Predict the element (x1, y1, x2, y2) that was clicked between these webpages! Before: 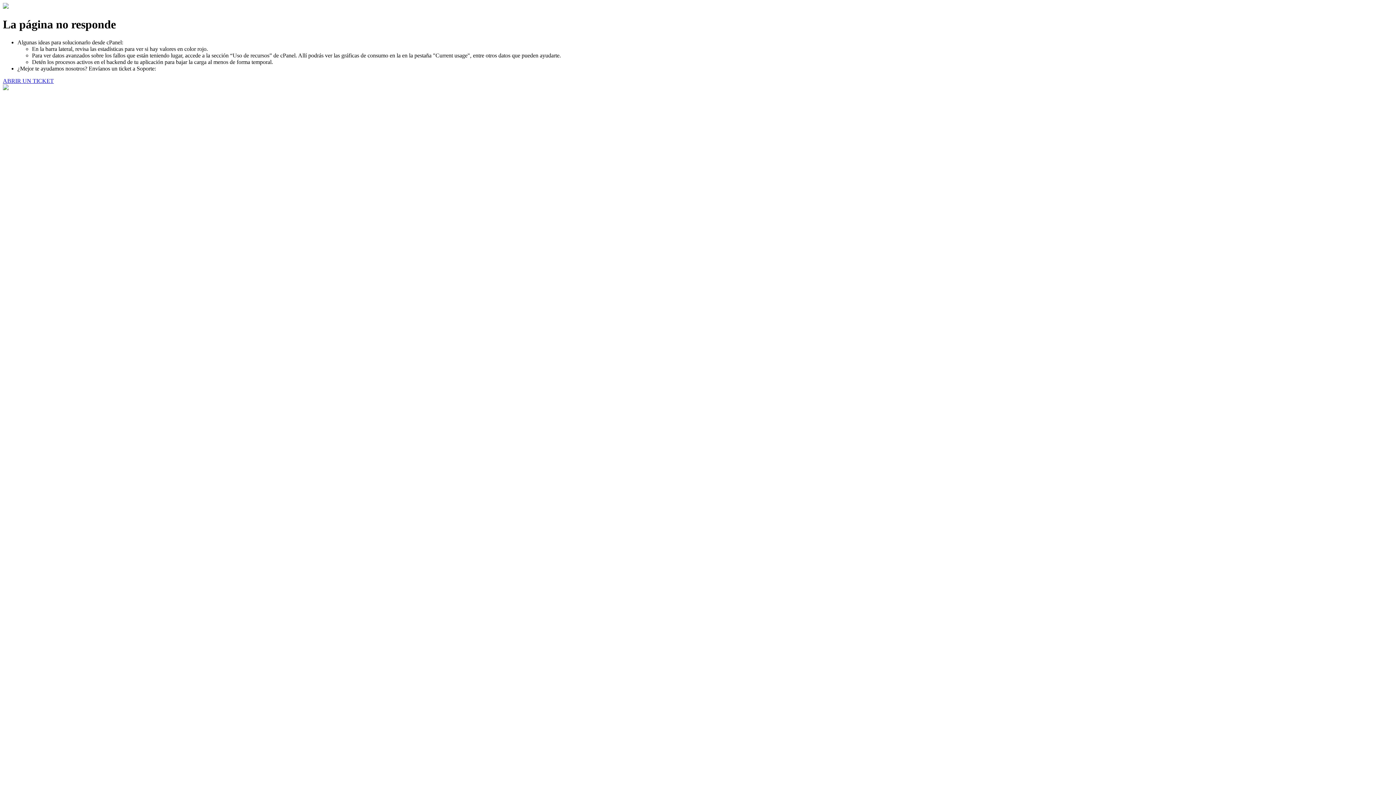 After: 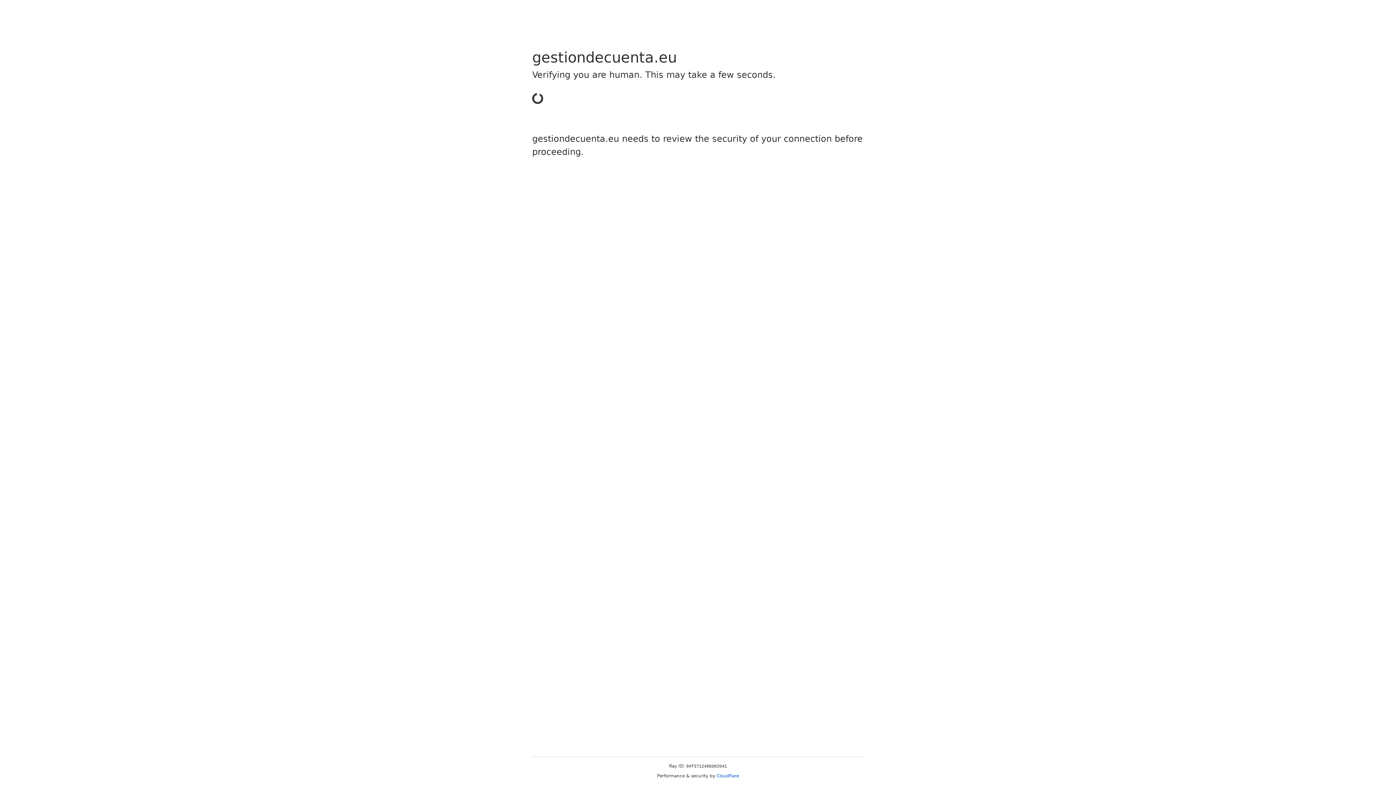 Action: label: ABRIR UN TICKET bbox: (2, 77, 53, 83)